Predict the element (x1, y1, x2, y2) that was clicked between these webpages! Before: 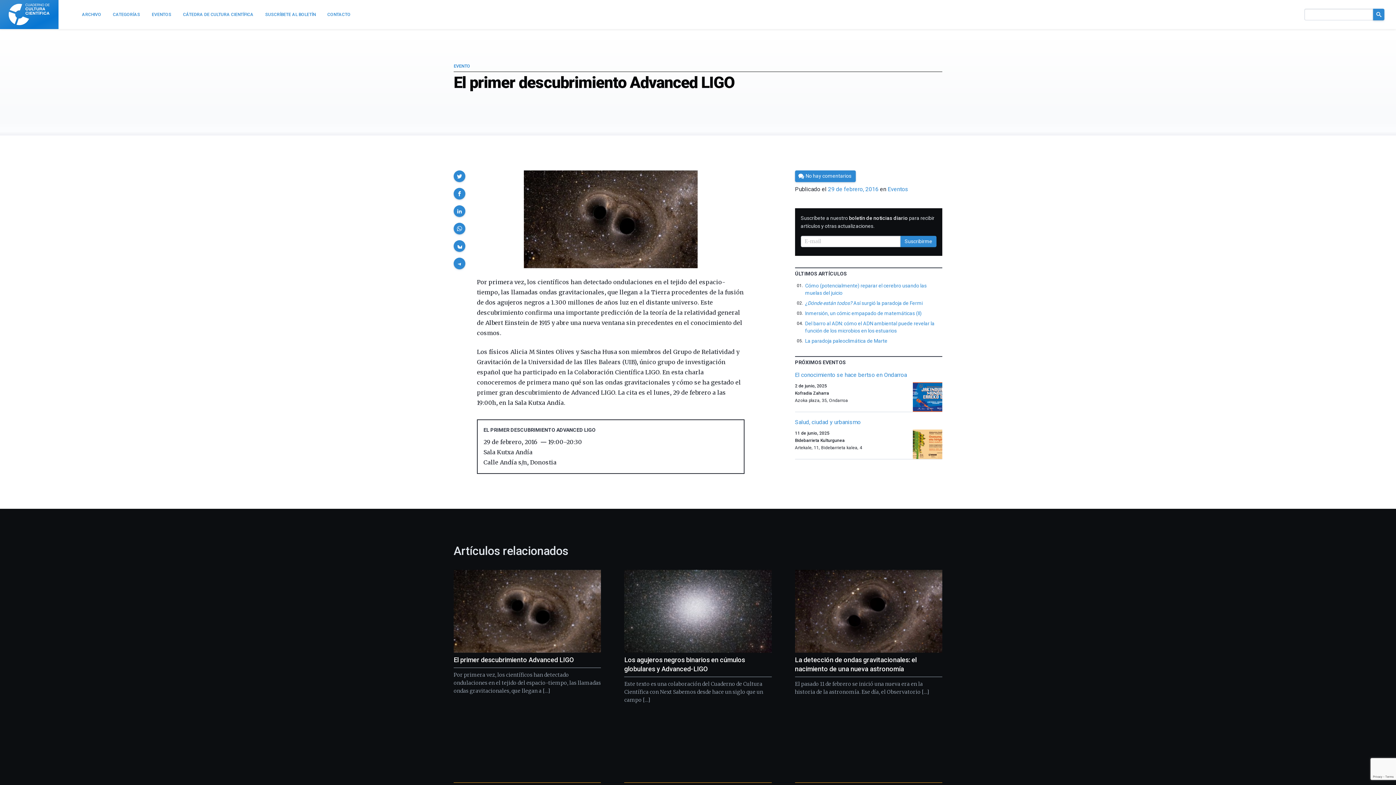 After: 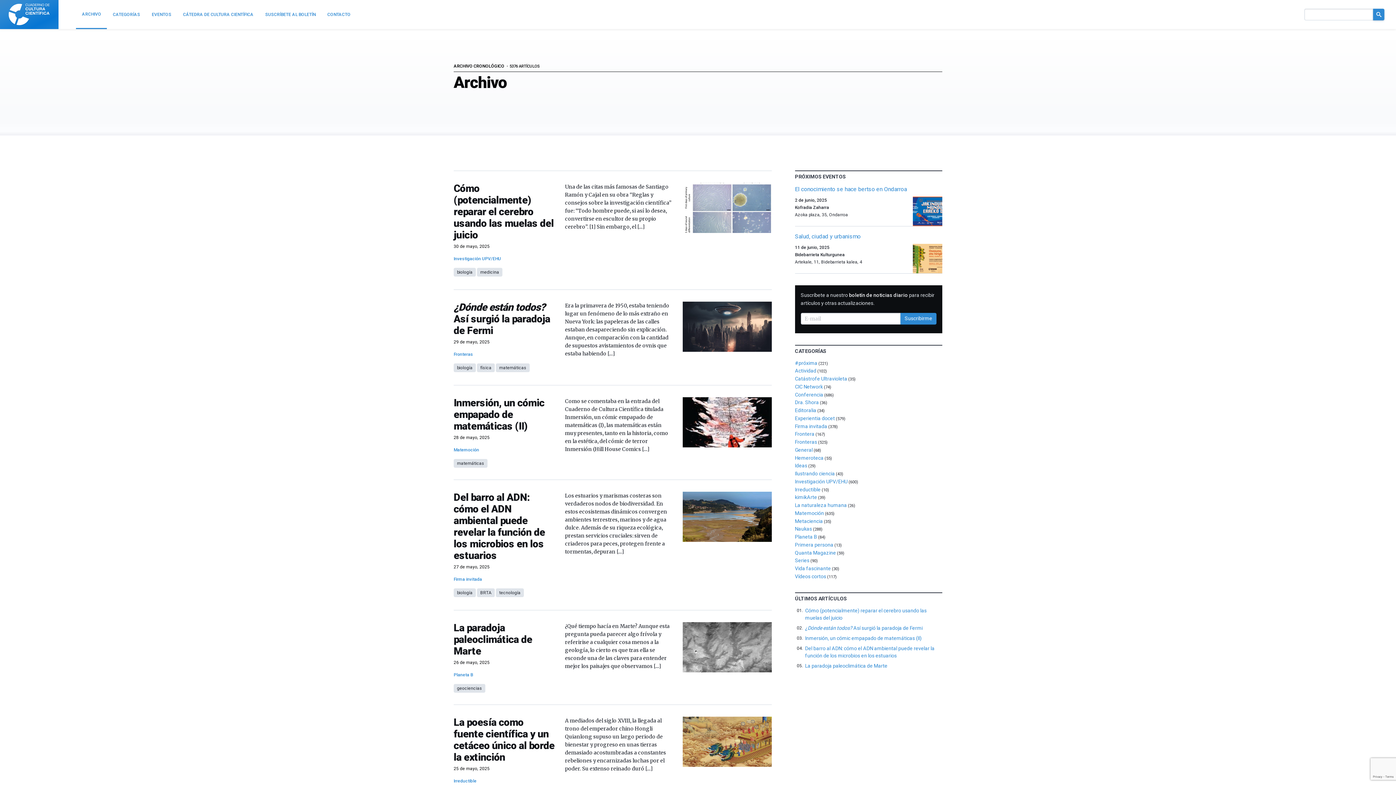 Action: label: ARCHIVO bbox: (76, 0, 107, 29)